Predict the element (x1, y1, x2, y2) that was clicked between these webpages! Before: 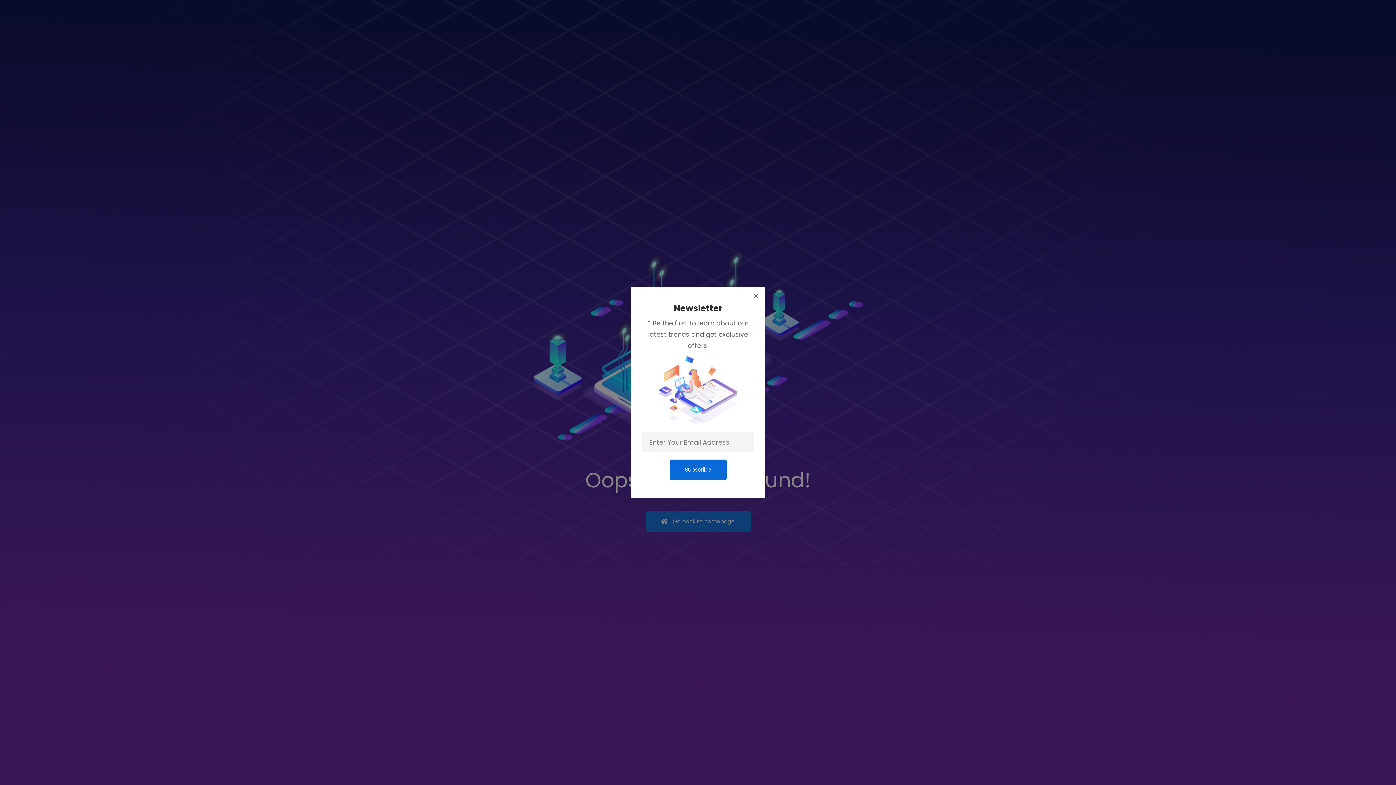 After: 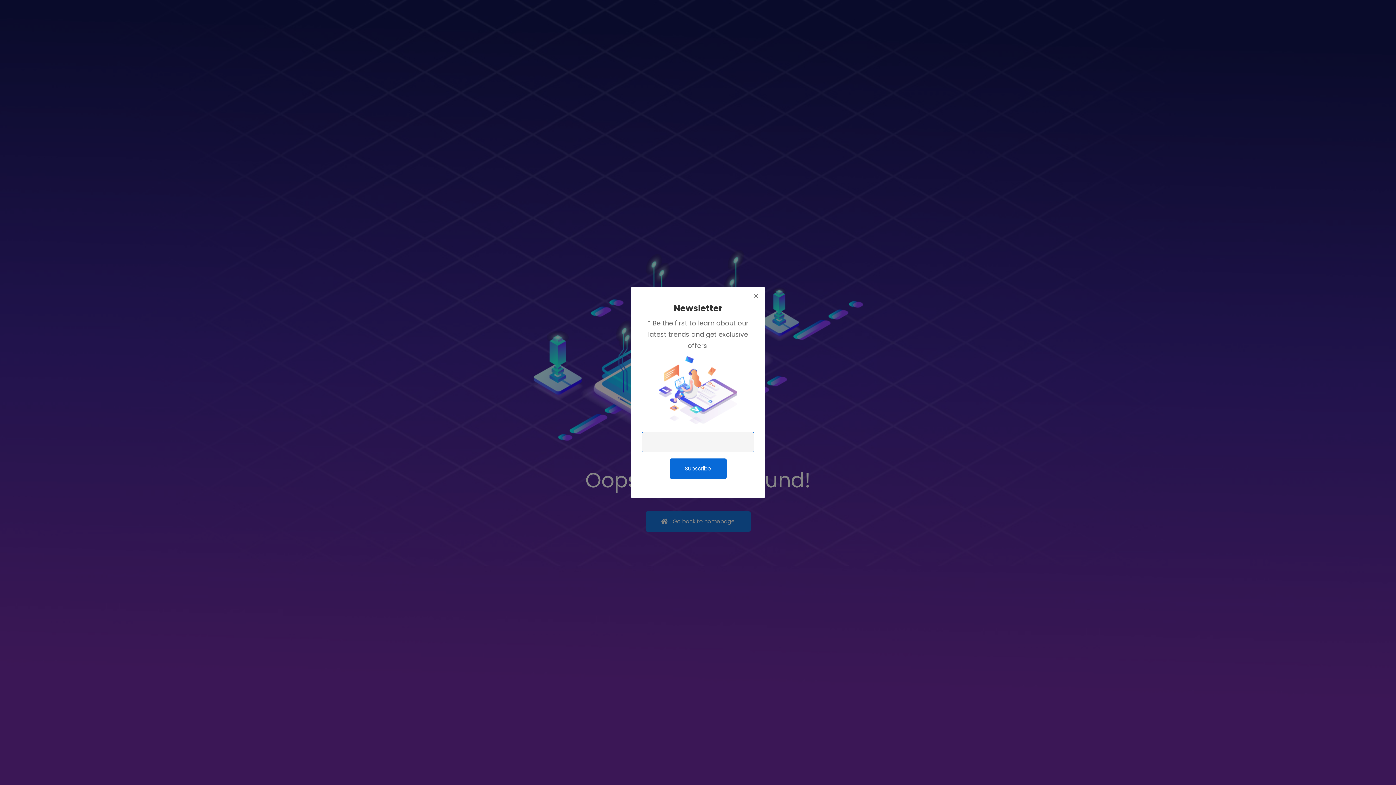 Action: bbox: (669, 459, 726, 480) label: Subscribe